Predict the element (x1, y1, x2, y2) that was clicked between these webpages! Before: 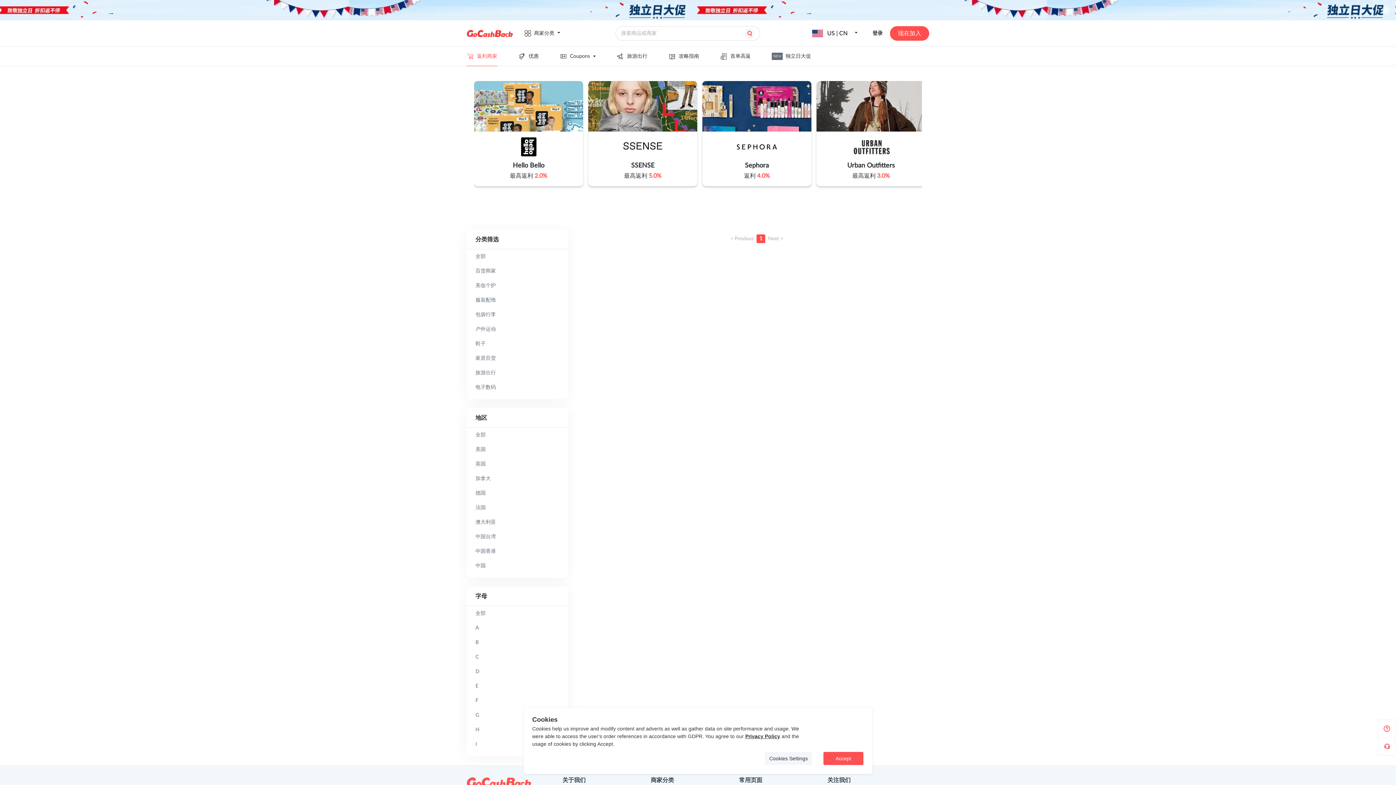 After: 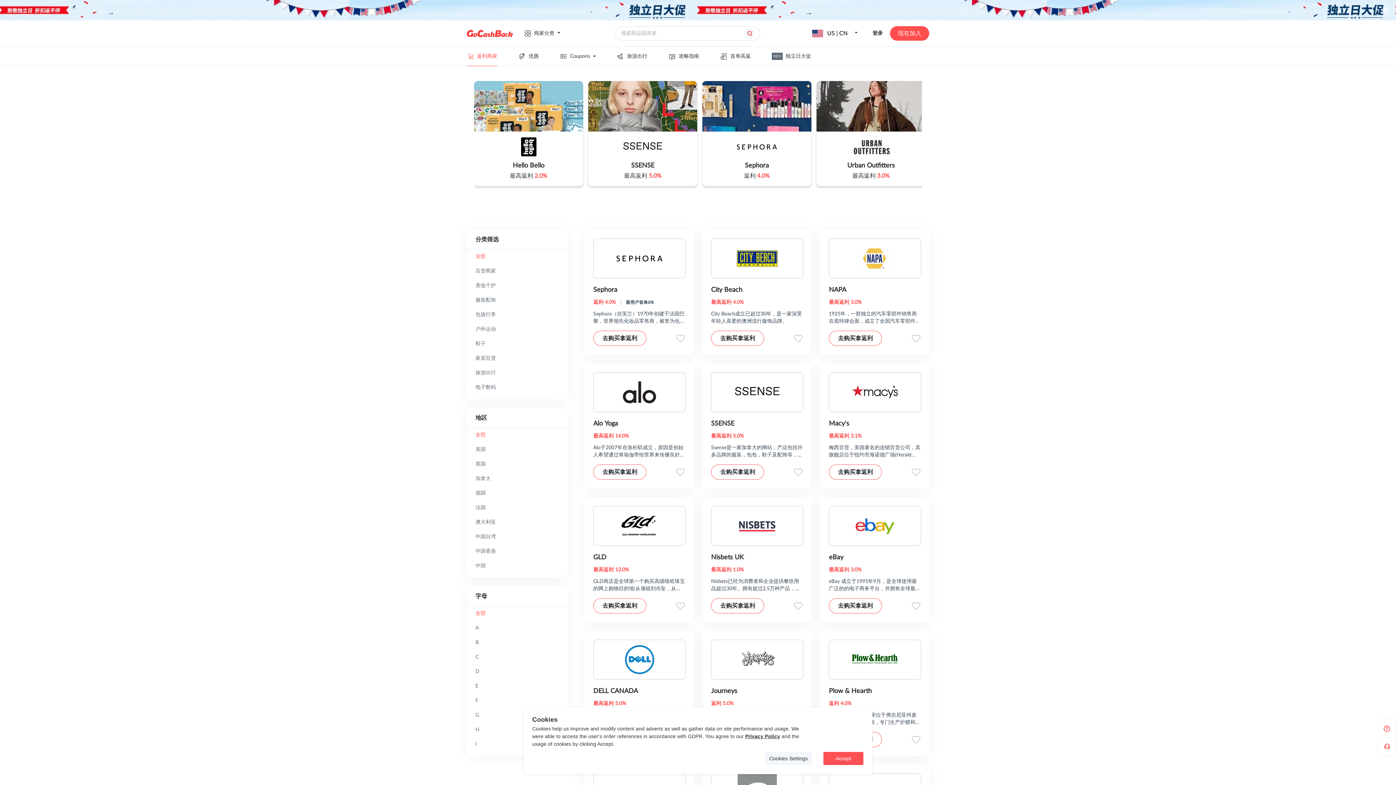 Action: bbox: (466, 52, 497, 59) label: 返利商家